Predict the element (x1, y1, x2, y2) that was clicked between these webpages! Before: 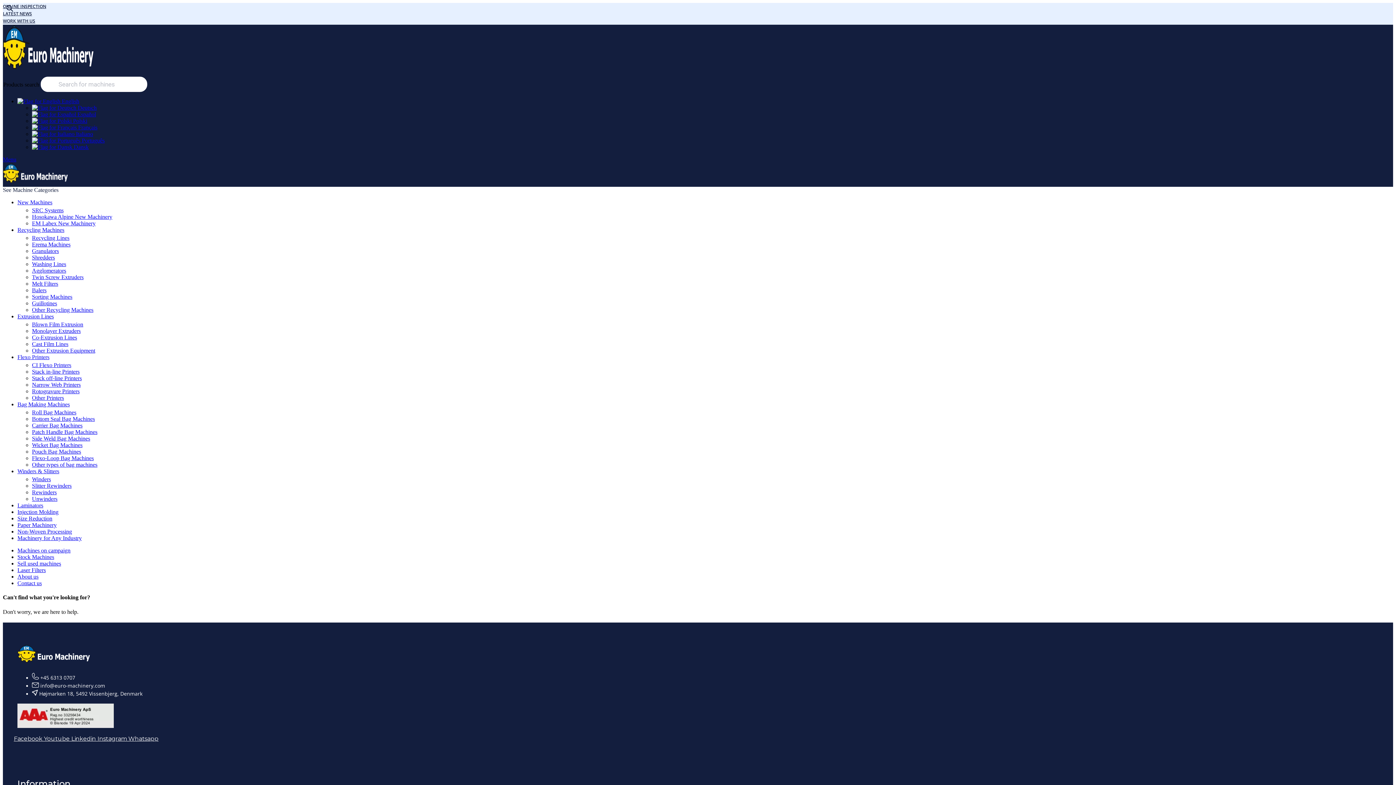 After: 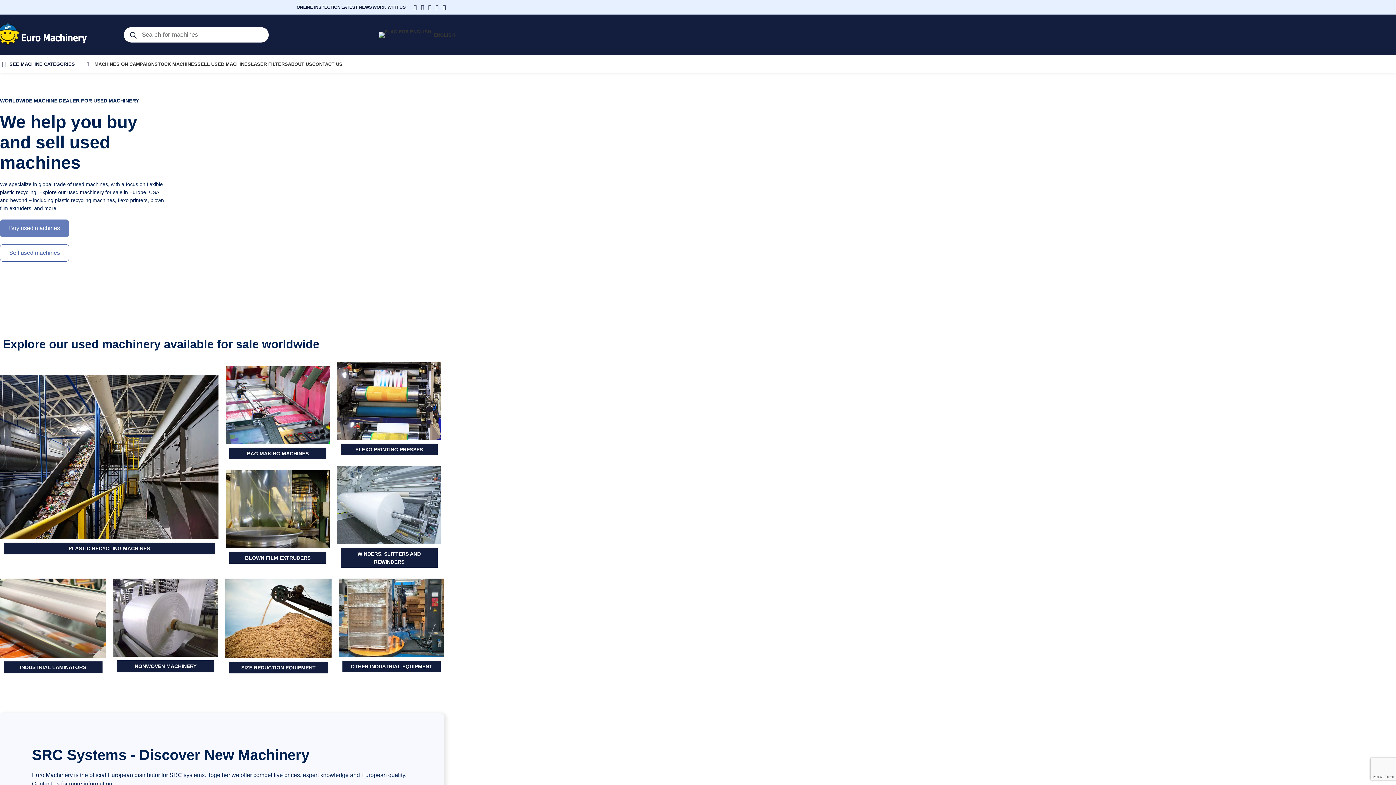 Action: bbox: (17, 659, 90, 666) label: Image link